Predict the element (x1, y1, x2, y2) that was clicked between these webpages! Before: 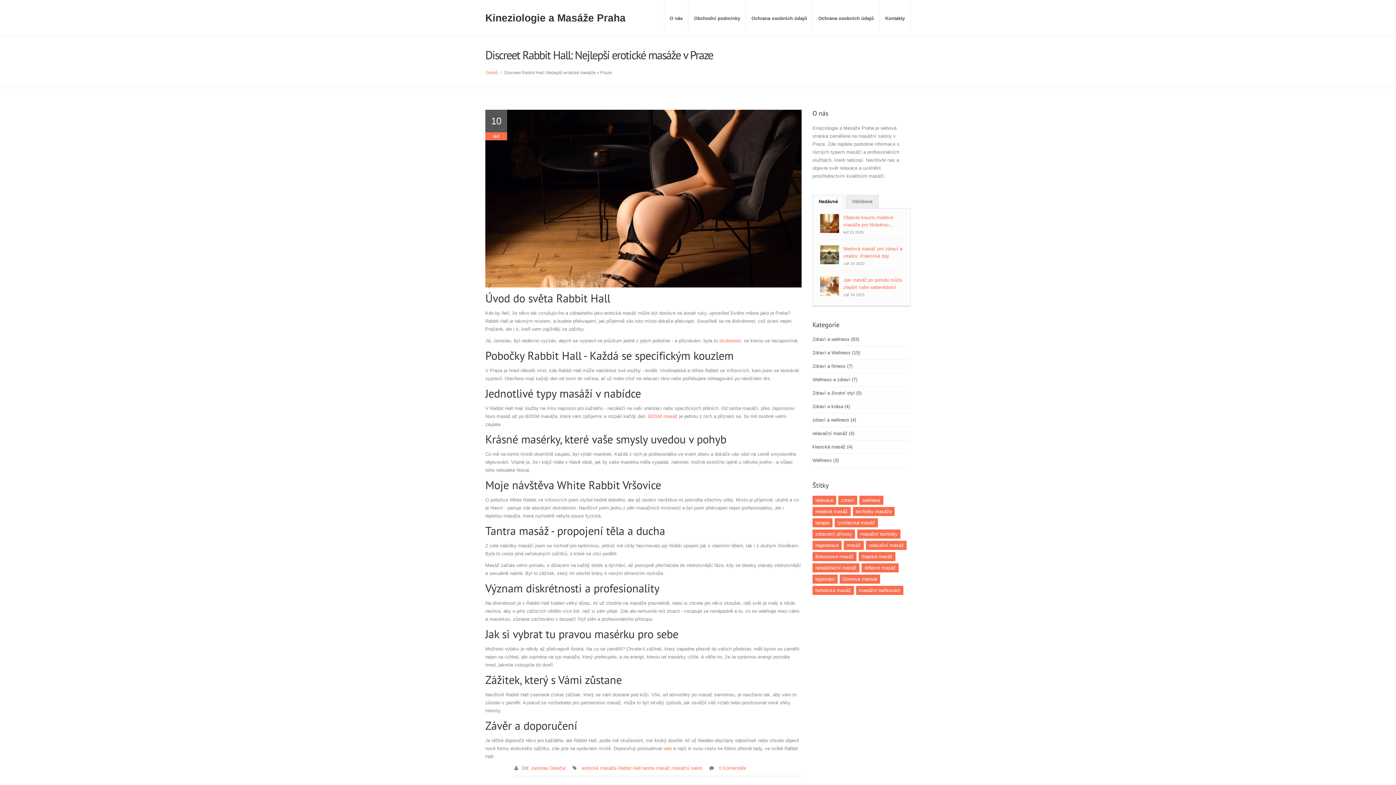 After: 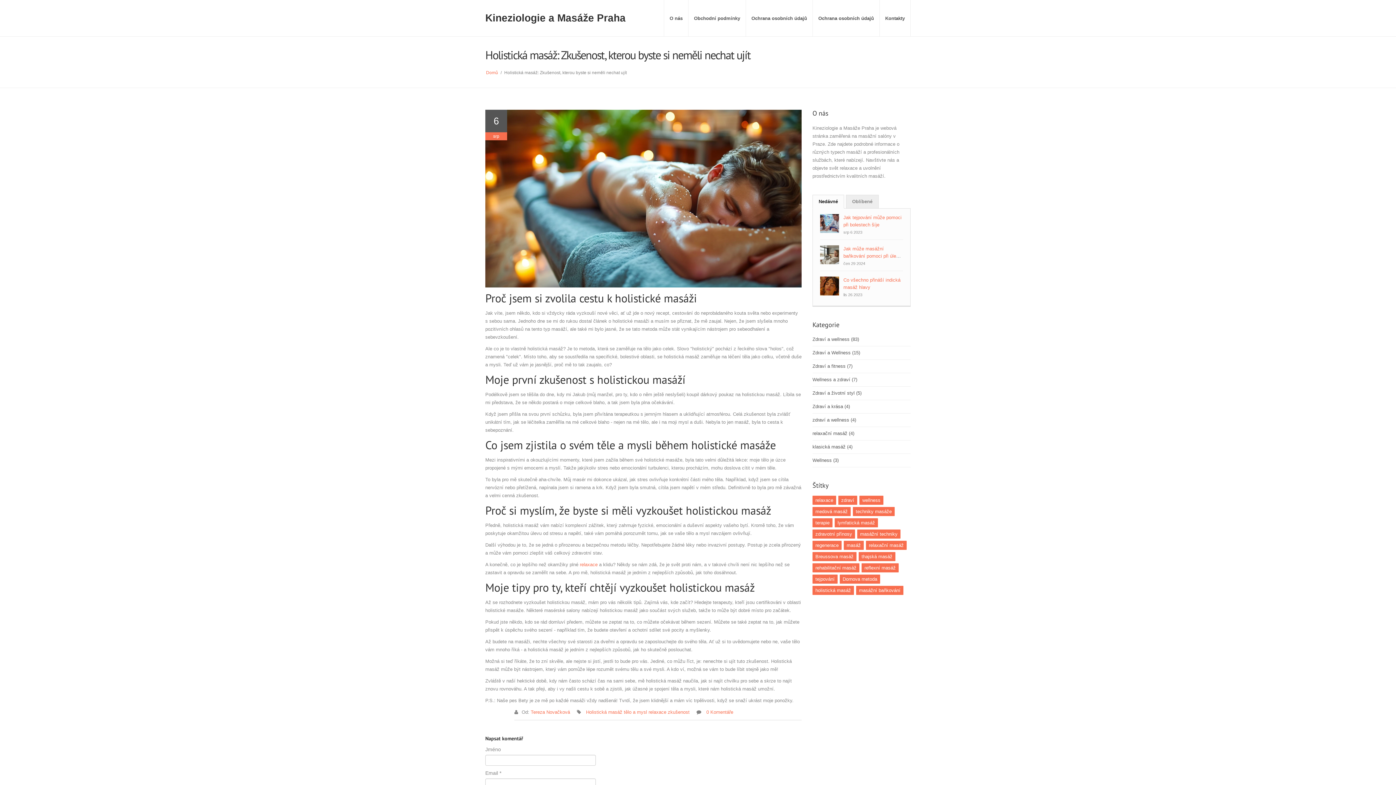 Action: label: zkušenost bbox: (719, 338, 741, 343)